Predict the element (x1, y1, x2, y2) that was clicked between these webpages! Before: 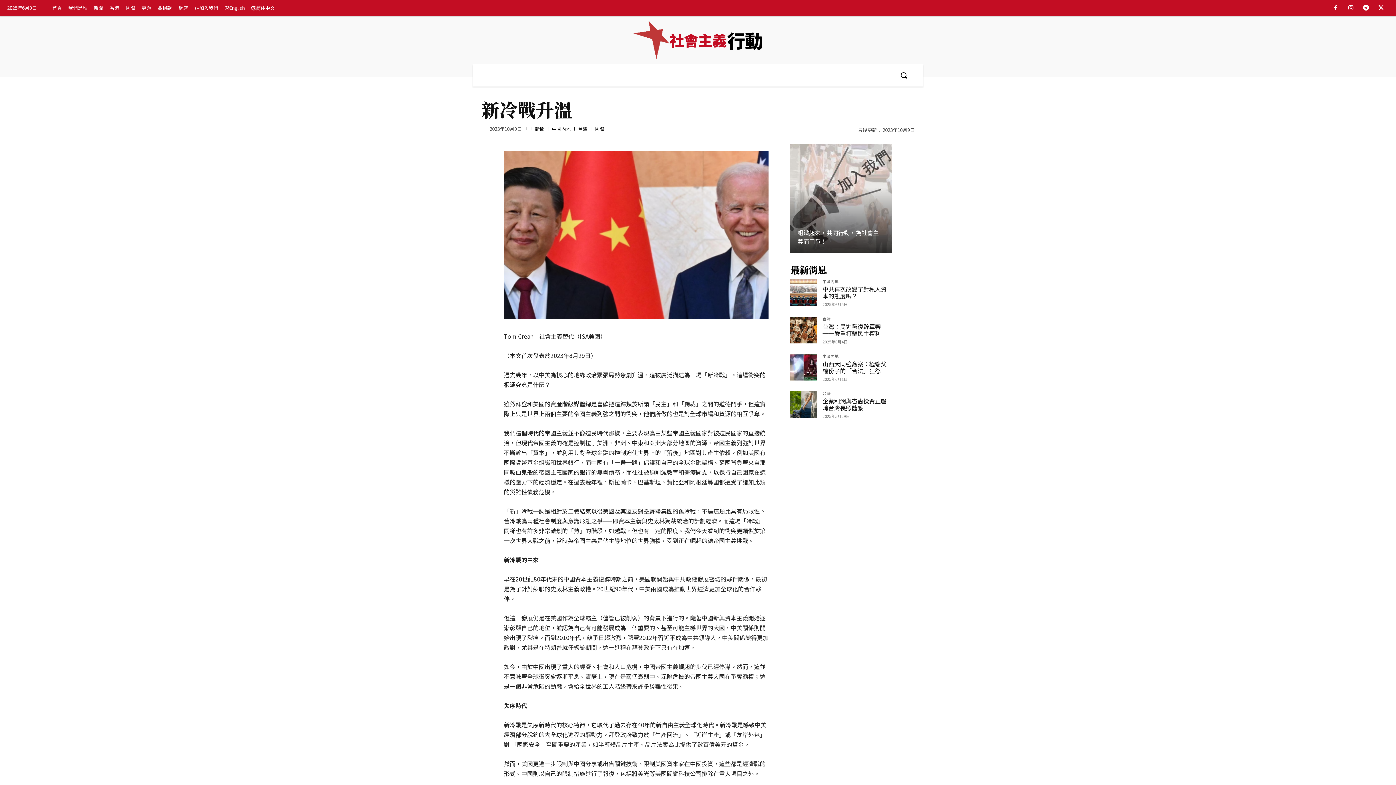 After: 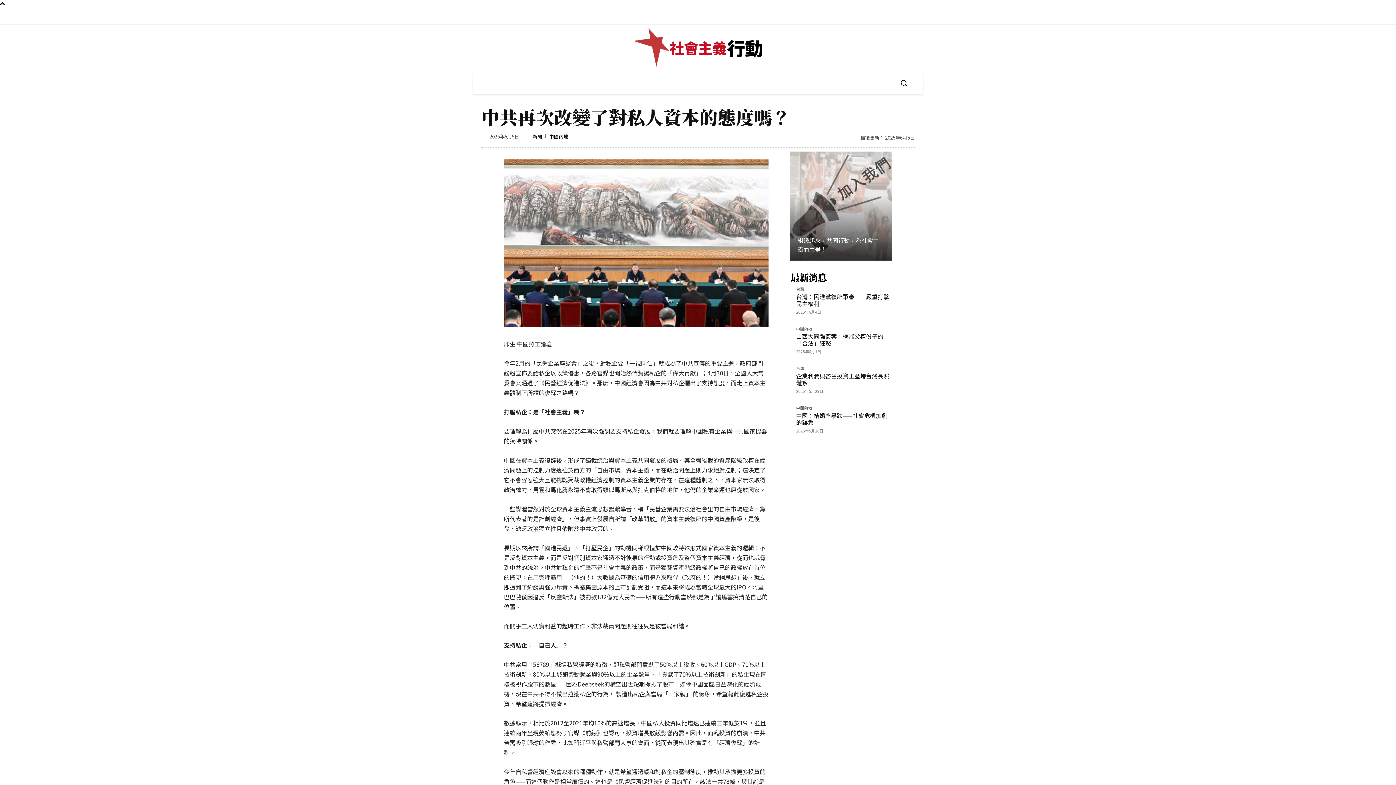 Action: label: 中共再次改變了對私人資本的態度嗎？ bbox: (822, 284, 886, 300)